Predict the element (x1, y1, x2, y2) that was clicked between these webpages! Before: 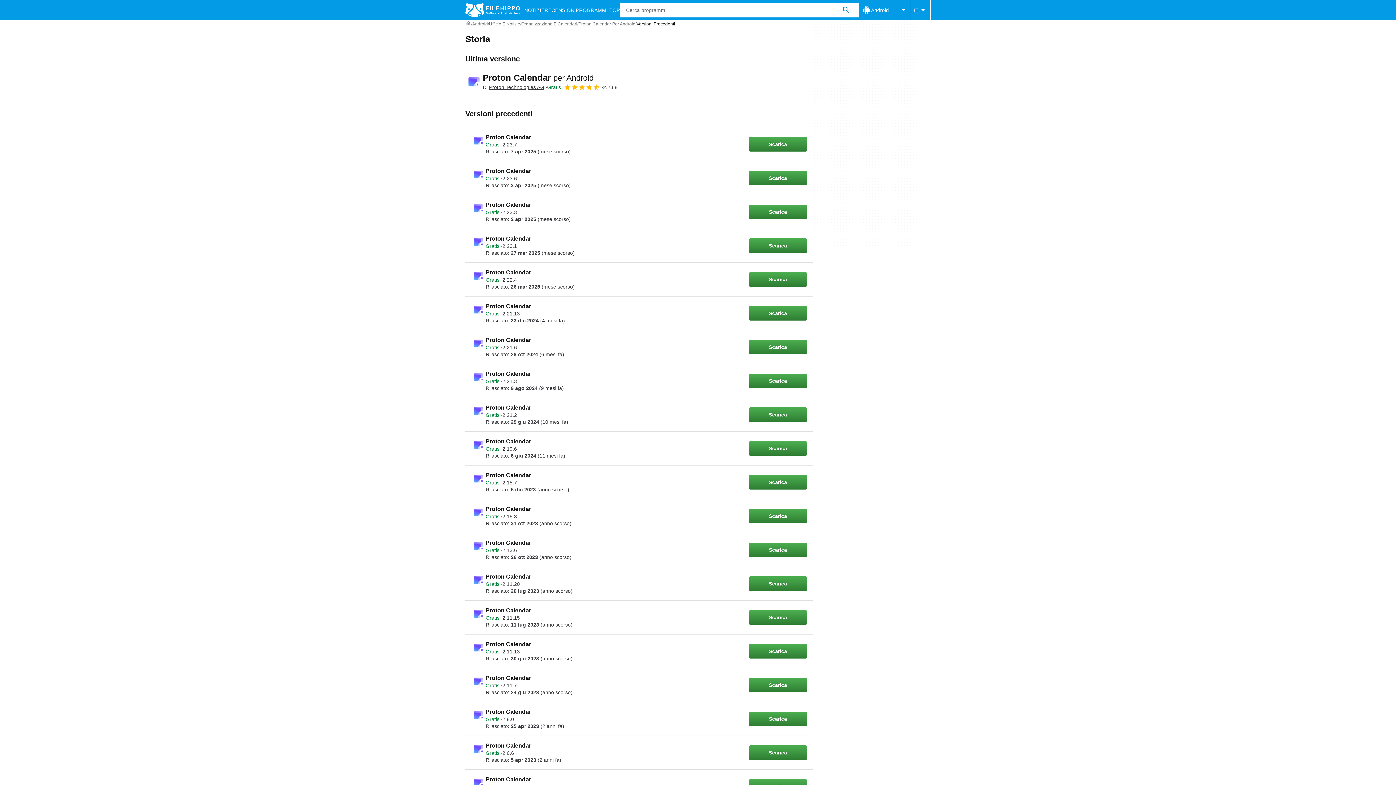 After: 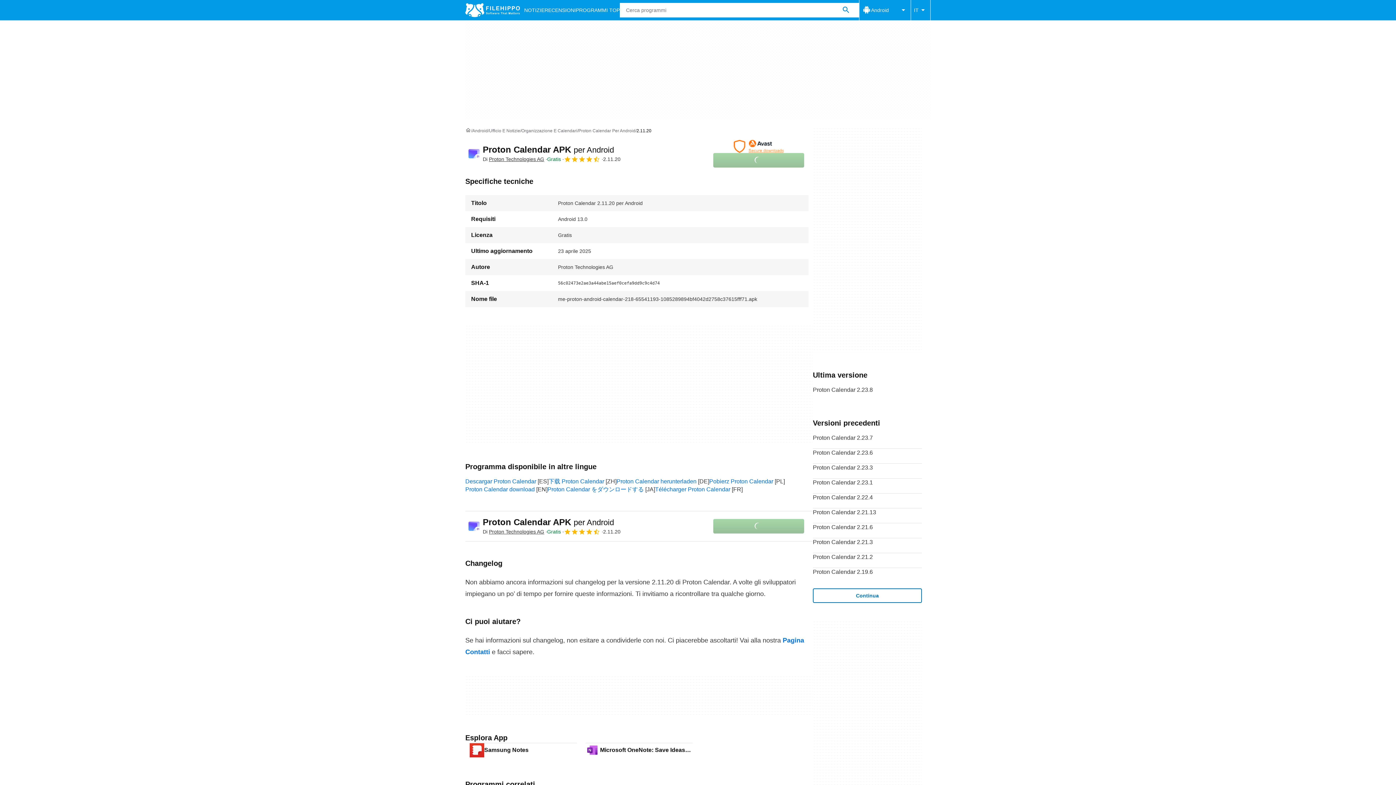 Action: bbox: (465, 567, 813, 600) label: Proton Calendar

Gratis

2.11.20

Rilasciato: 26 lug 2023 (anno scorso)

Scarica